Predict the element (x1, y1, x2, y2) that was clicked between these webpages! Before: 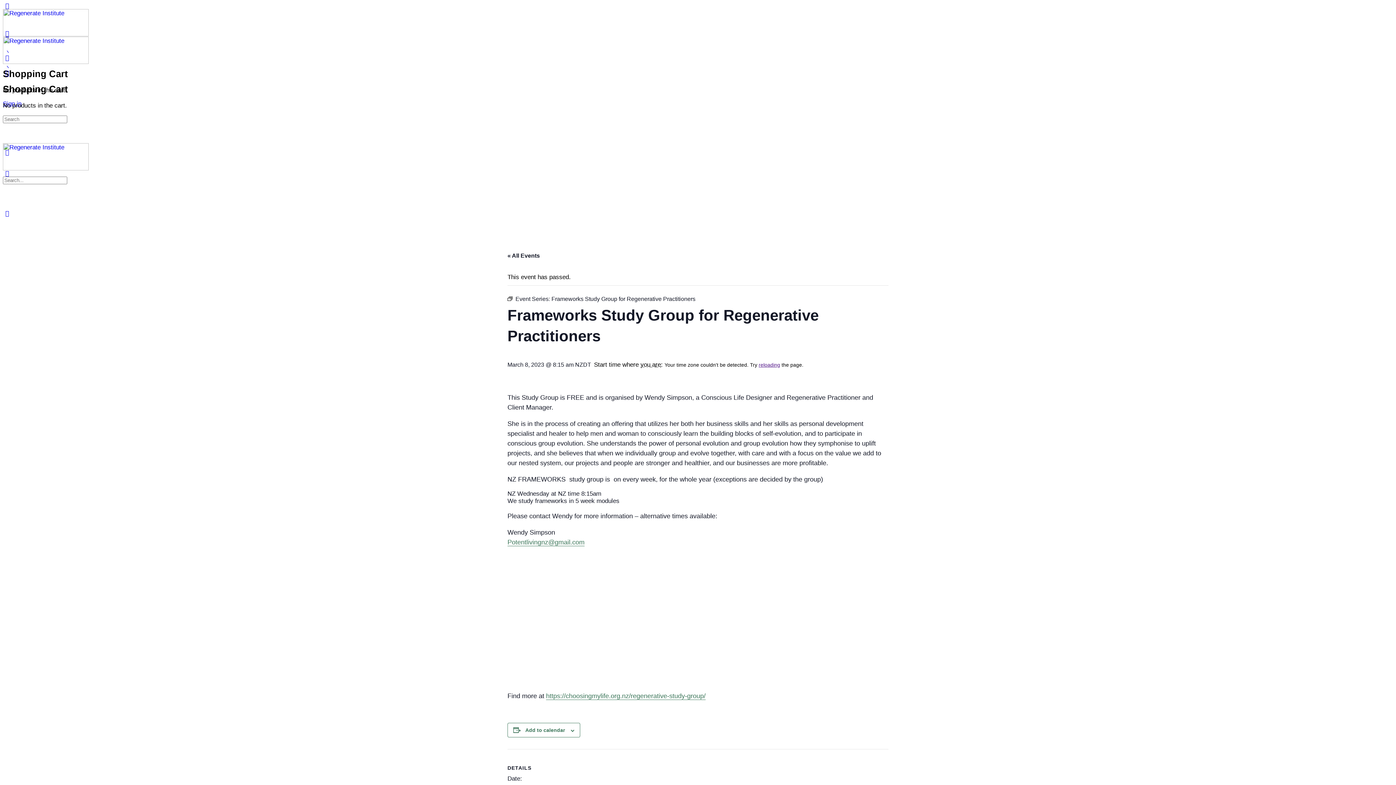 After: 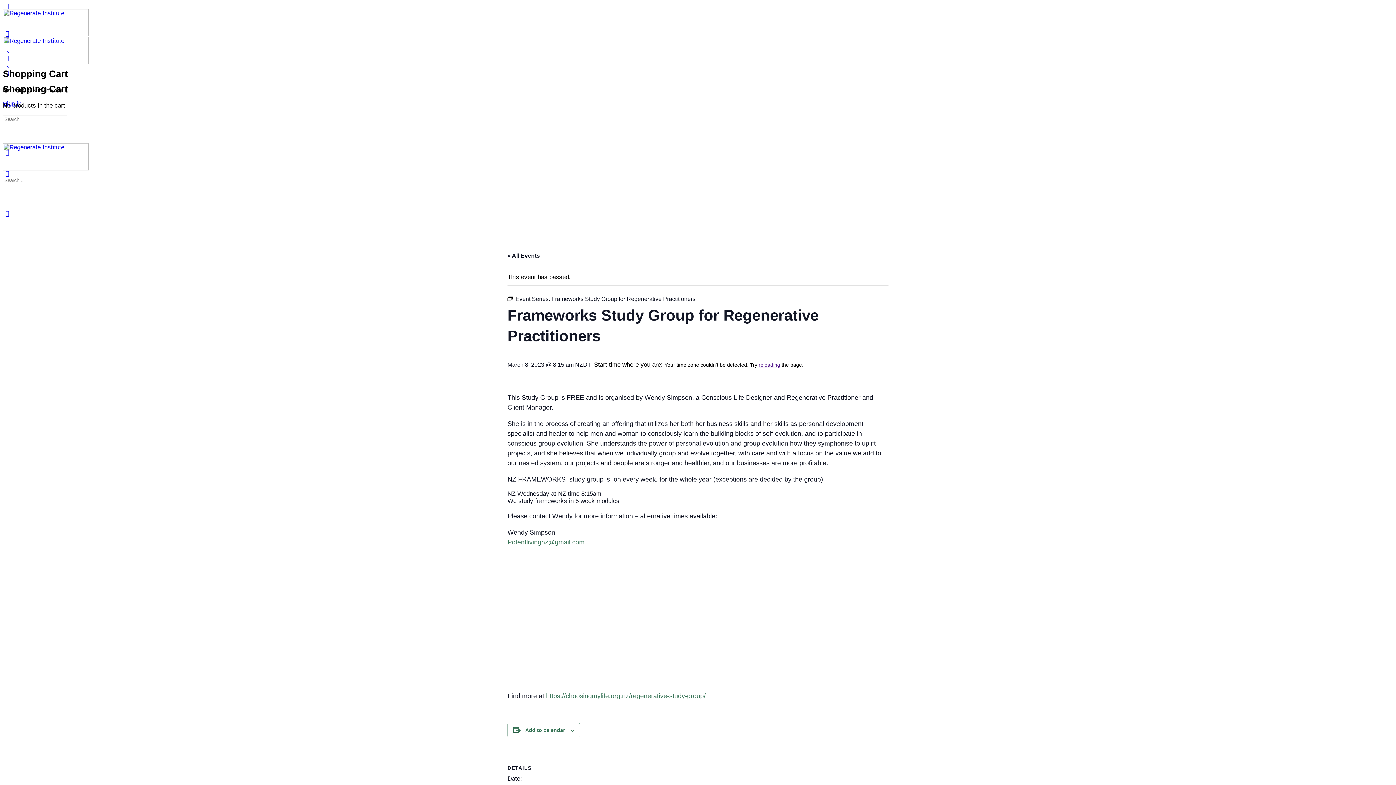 Action: label: https://choosingmylife.org.nz/regenerative-study-group/ bbox: (546, 692, 705, 700)